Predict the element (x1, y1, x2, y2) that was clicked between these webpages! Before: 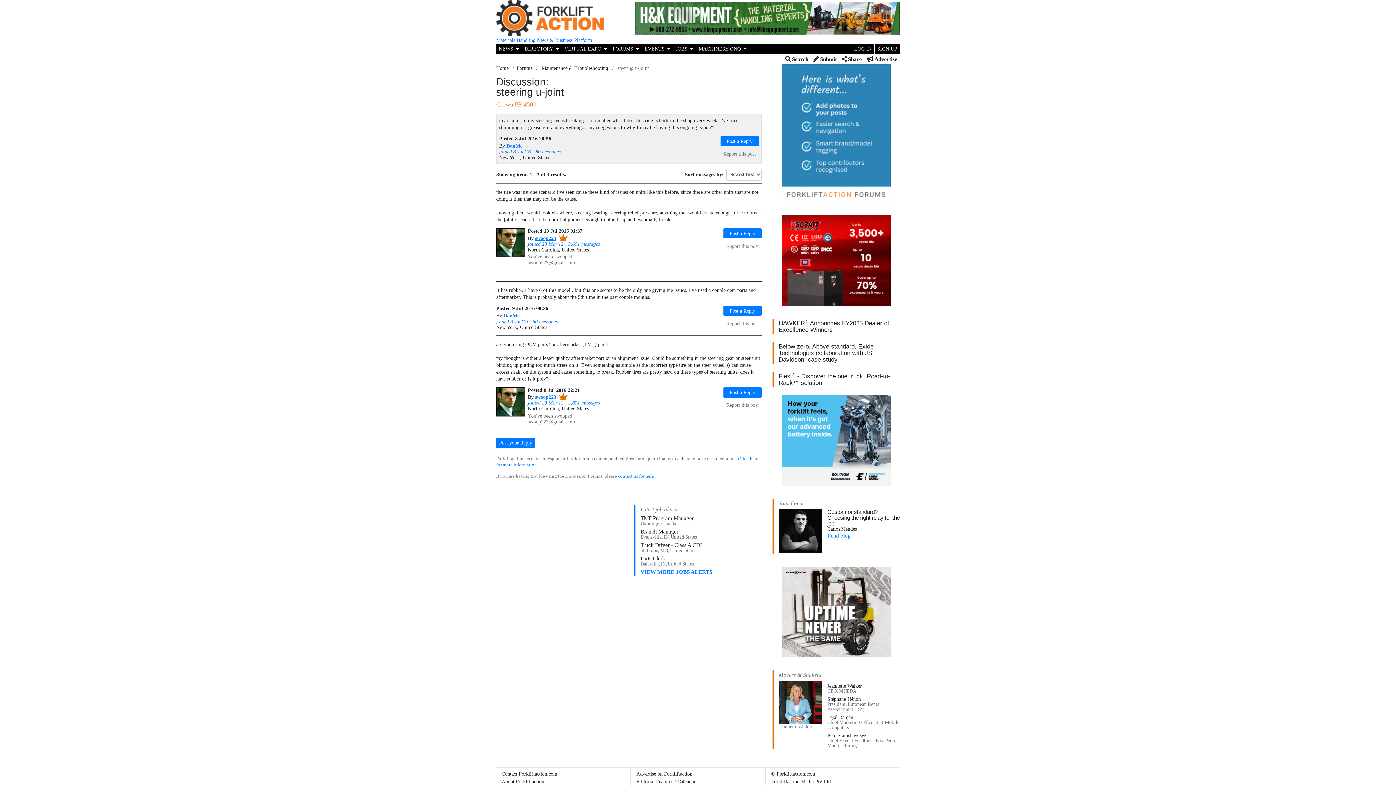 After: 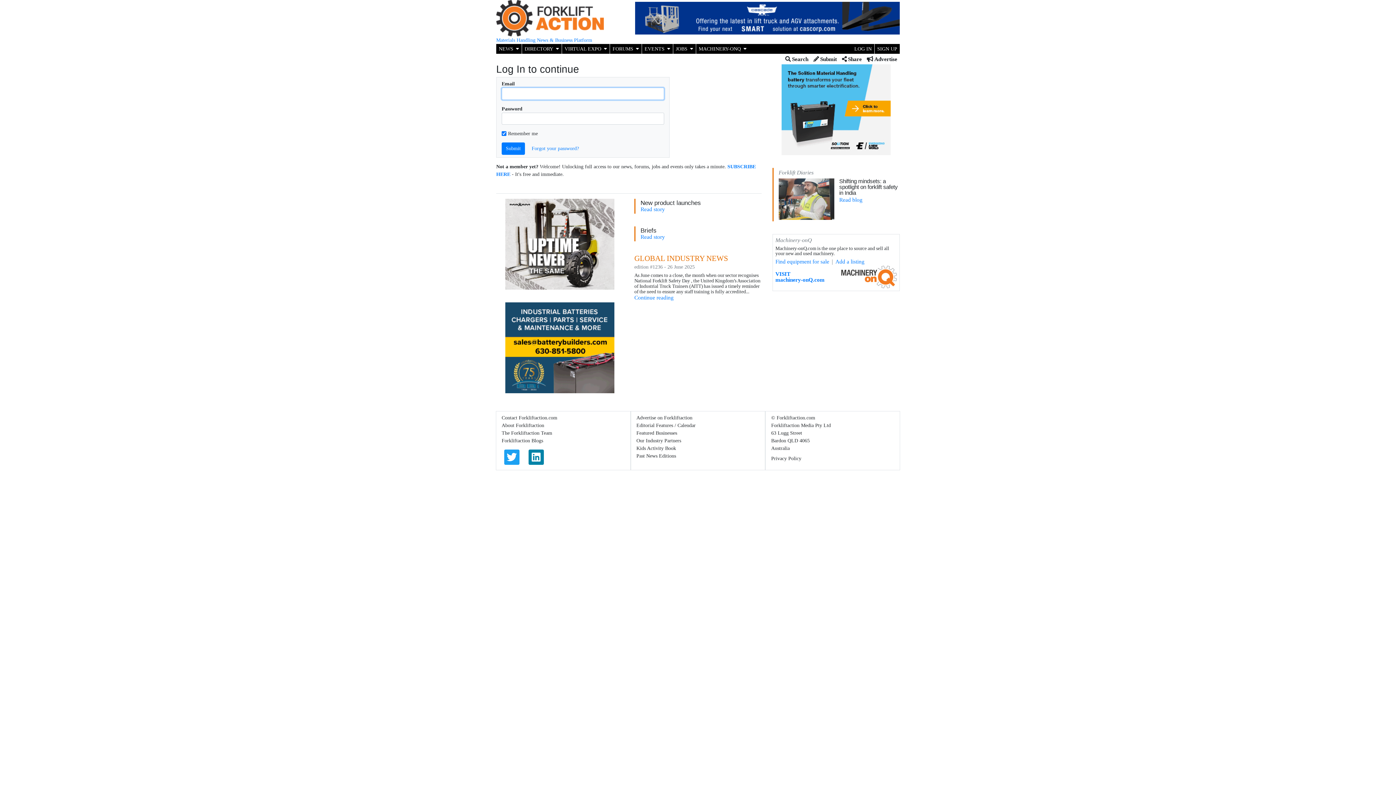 Action: label: Post a Reply bbox: (723, 387, 761, 397)